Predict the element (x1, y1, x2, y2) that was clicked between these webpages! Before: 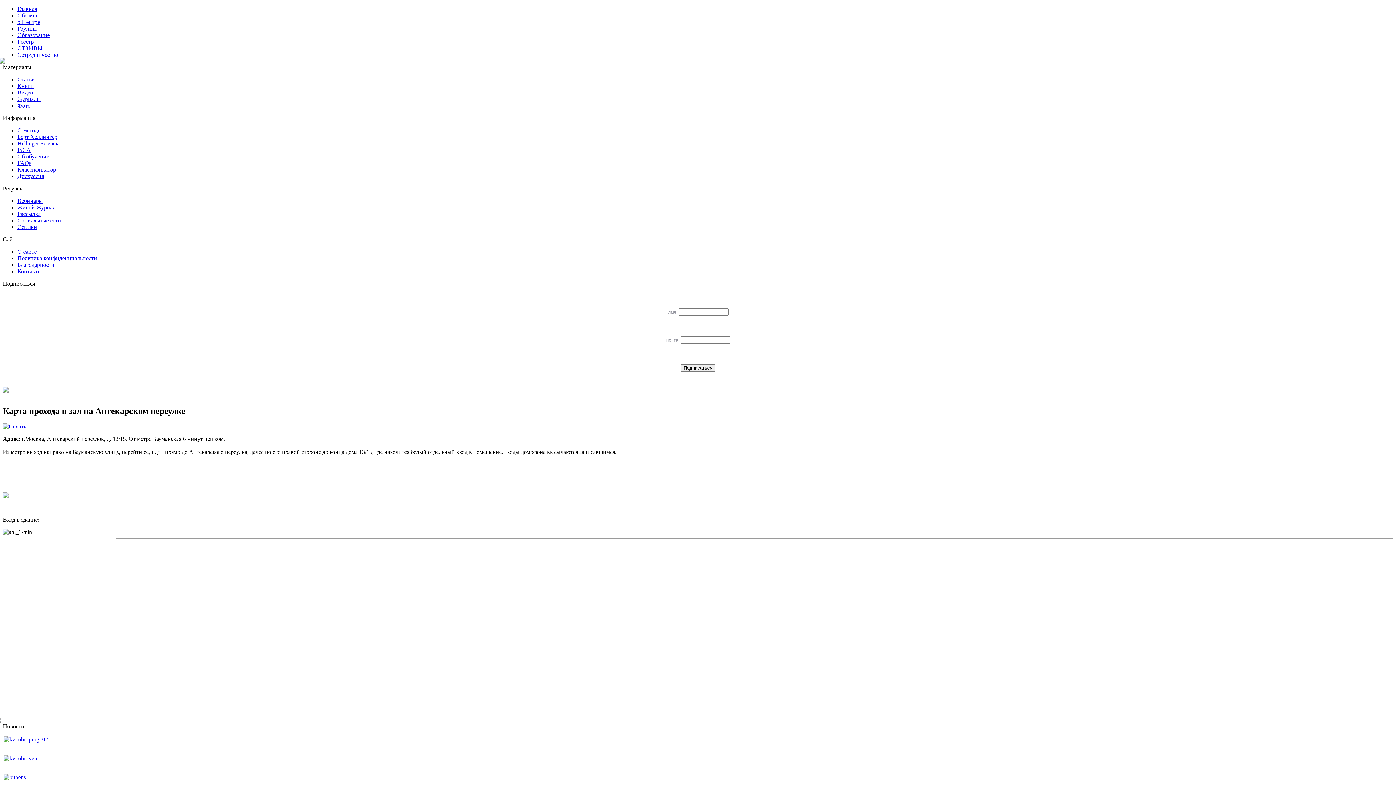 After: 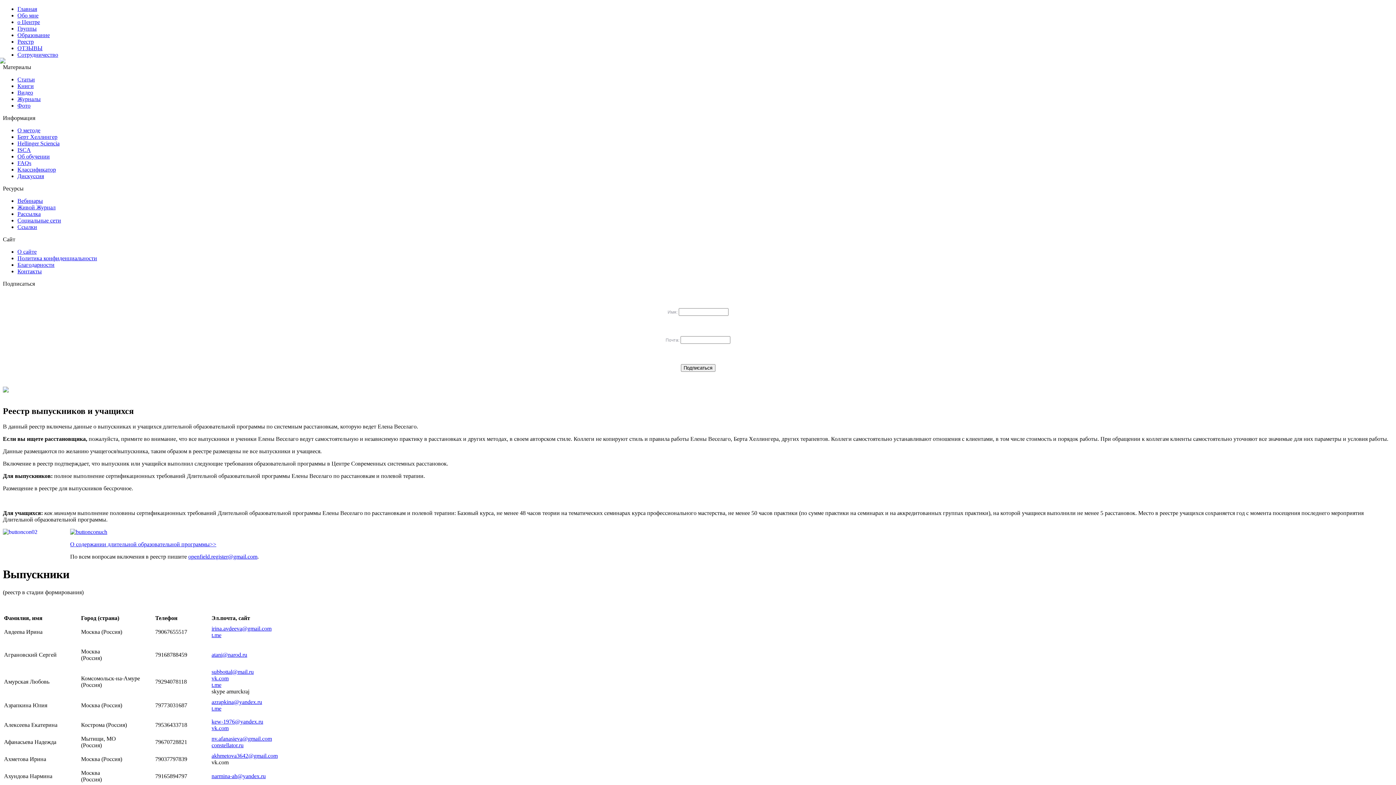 Action: label: Реестр bbox: (17, 38, 33, 44)